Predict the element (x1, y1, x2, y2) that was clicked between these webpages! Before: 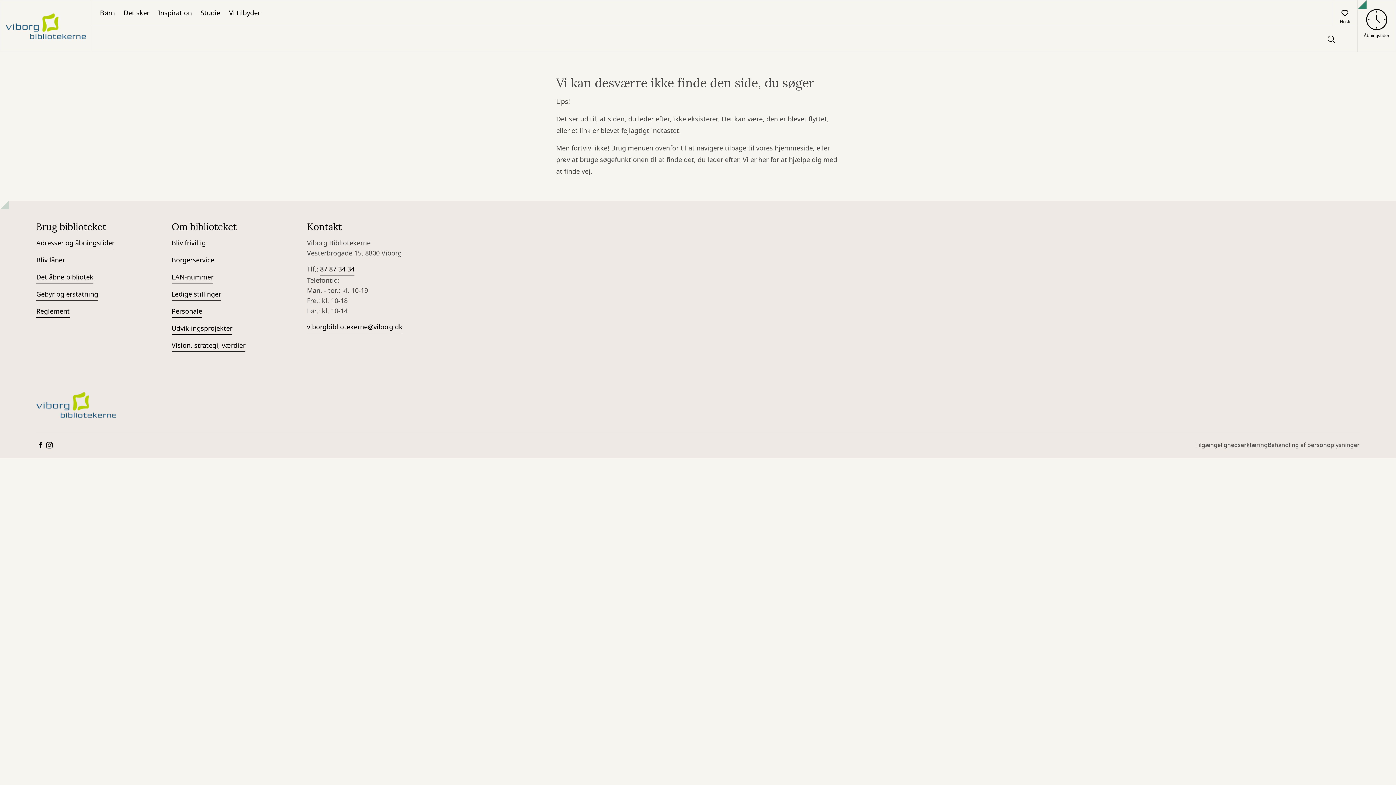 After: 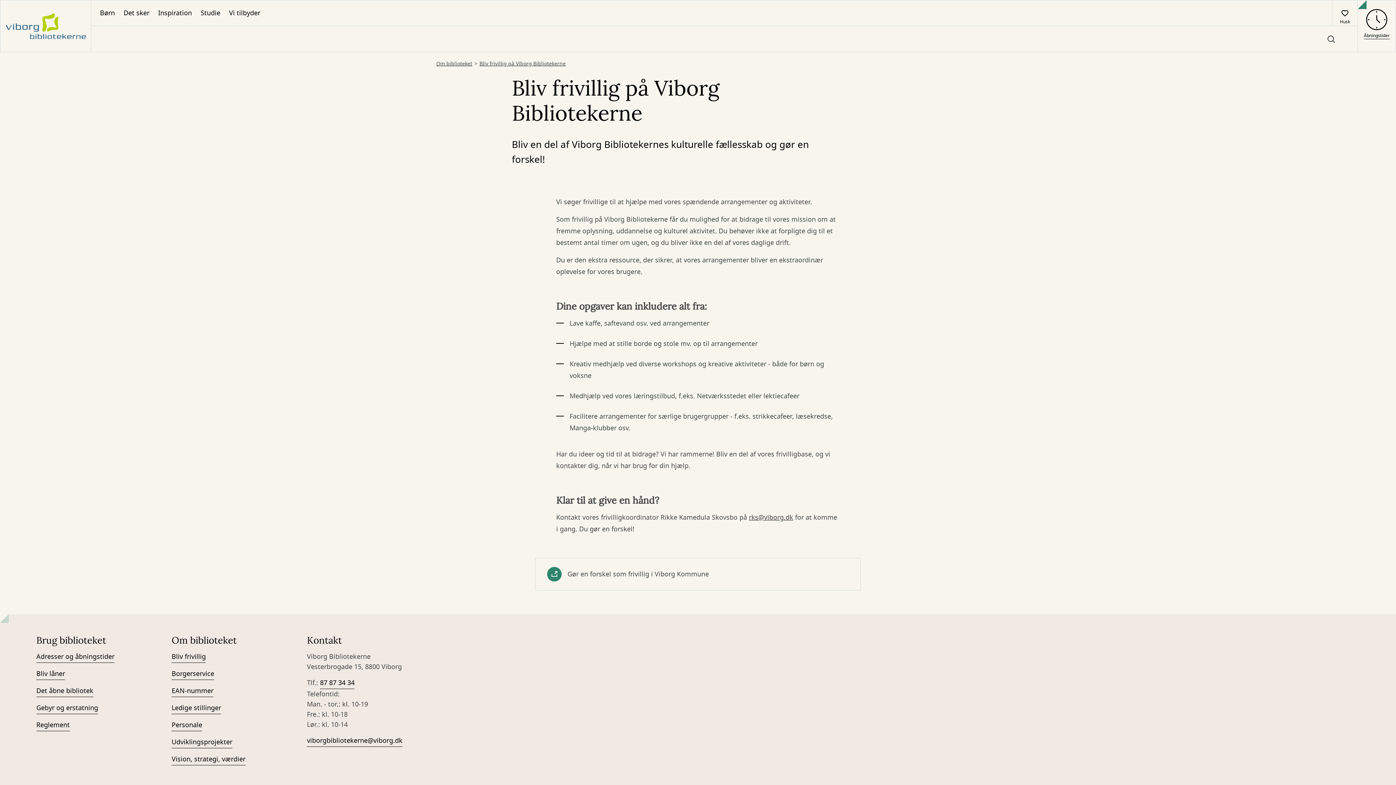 Action: bbox: (171, 238, 205, 249) label: Bliv frivillig